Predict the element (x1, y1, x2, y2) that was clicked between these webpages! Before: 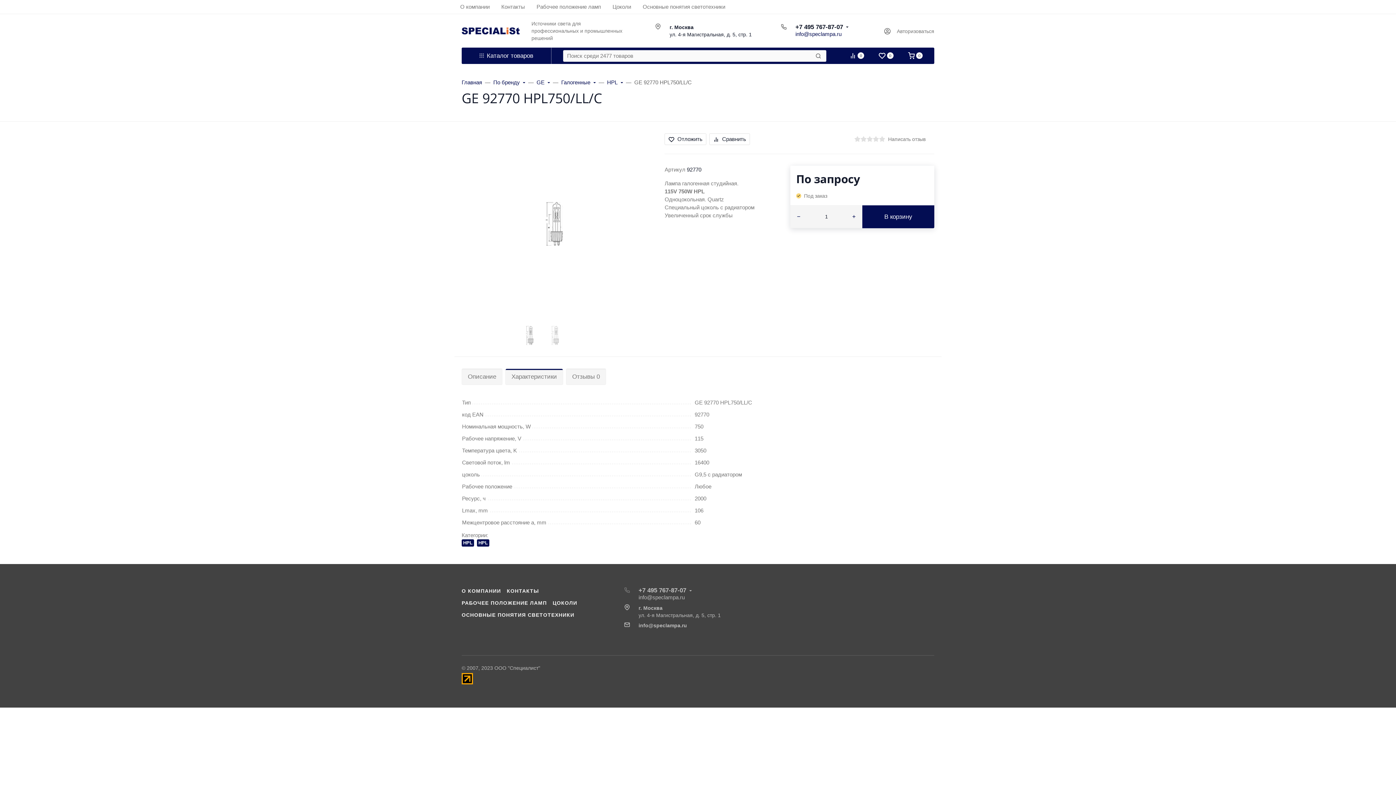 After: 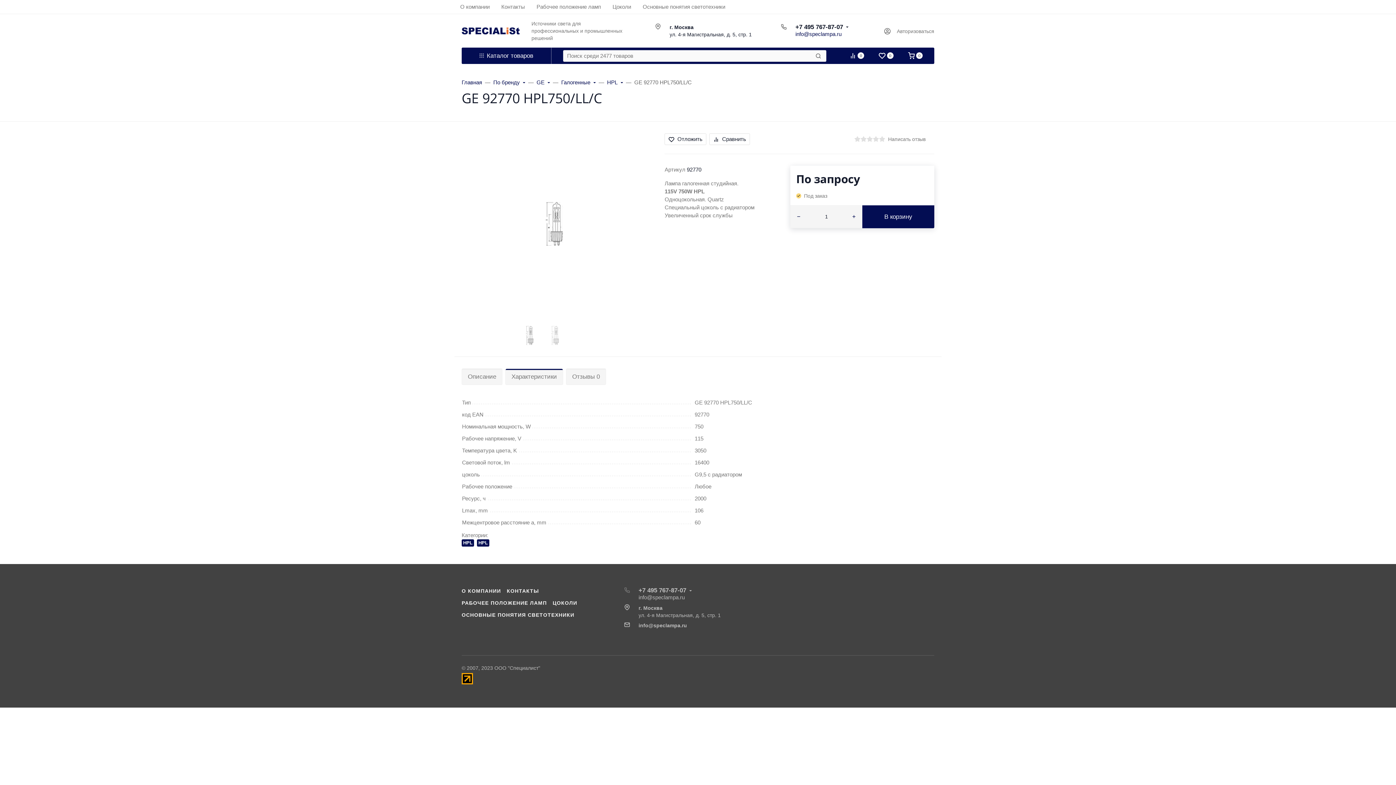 Action: bbox: (790, 205, 806, 227)